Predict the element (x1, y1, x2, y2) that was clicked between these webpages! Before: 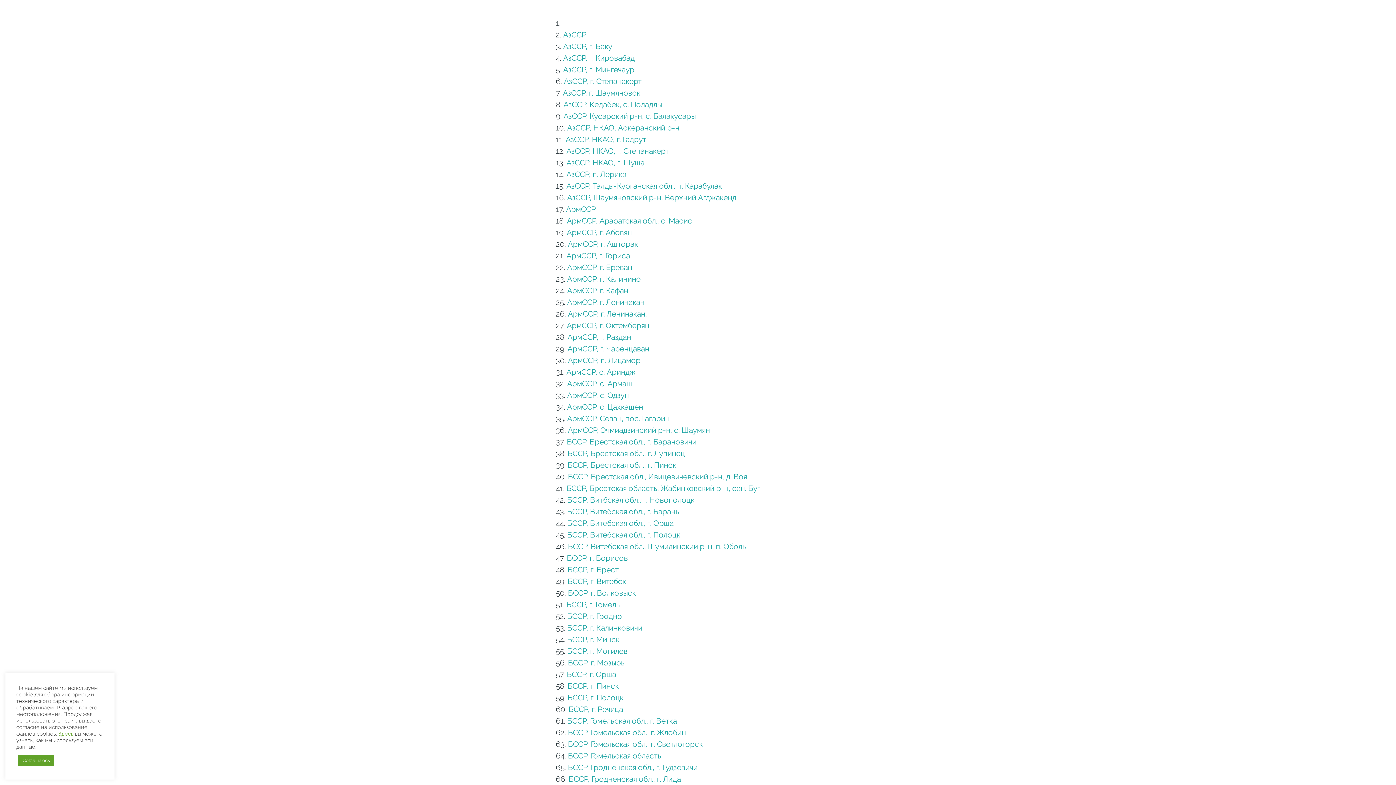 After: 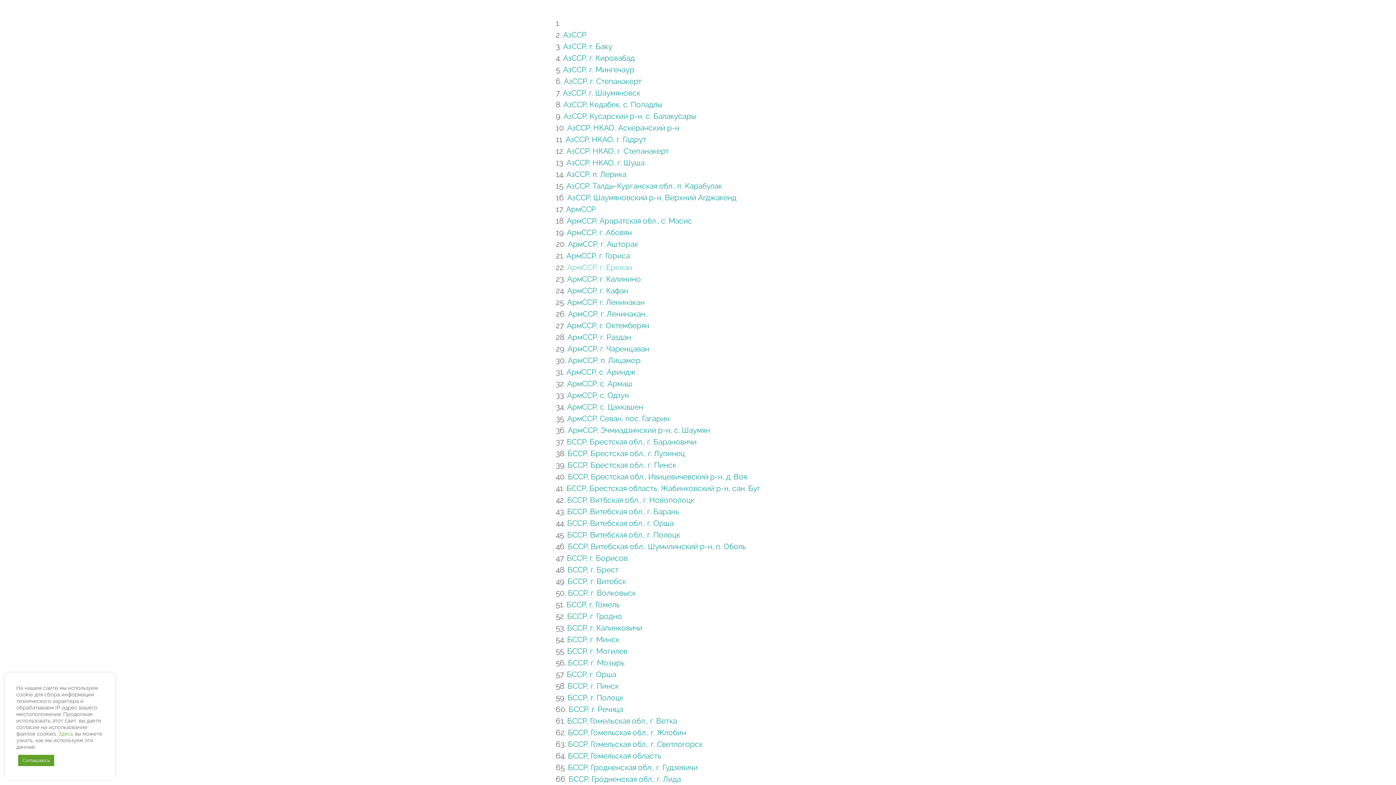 Action: label: АрмССР, г. Ереван bbox: (567, 262, 632, 272)